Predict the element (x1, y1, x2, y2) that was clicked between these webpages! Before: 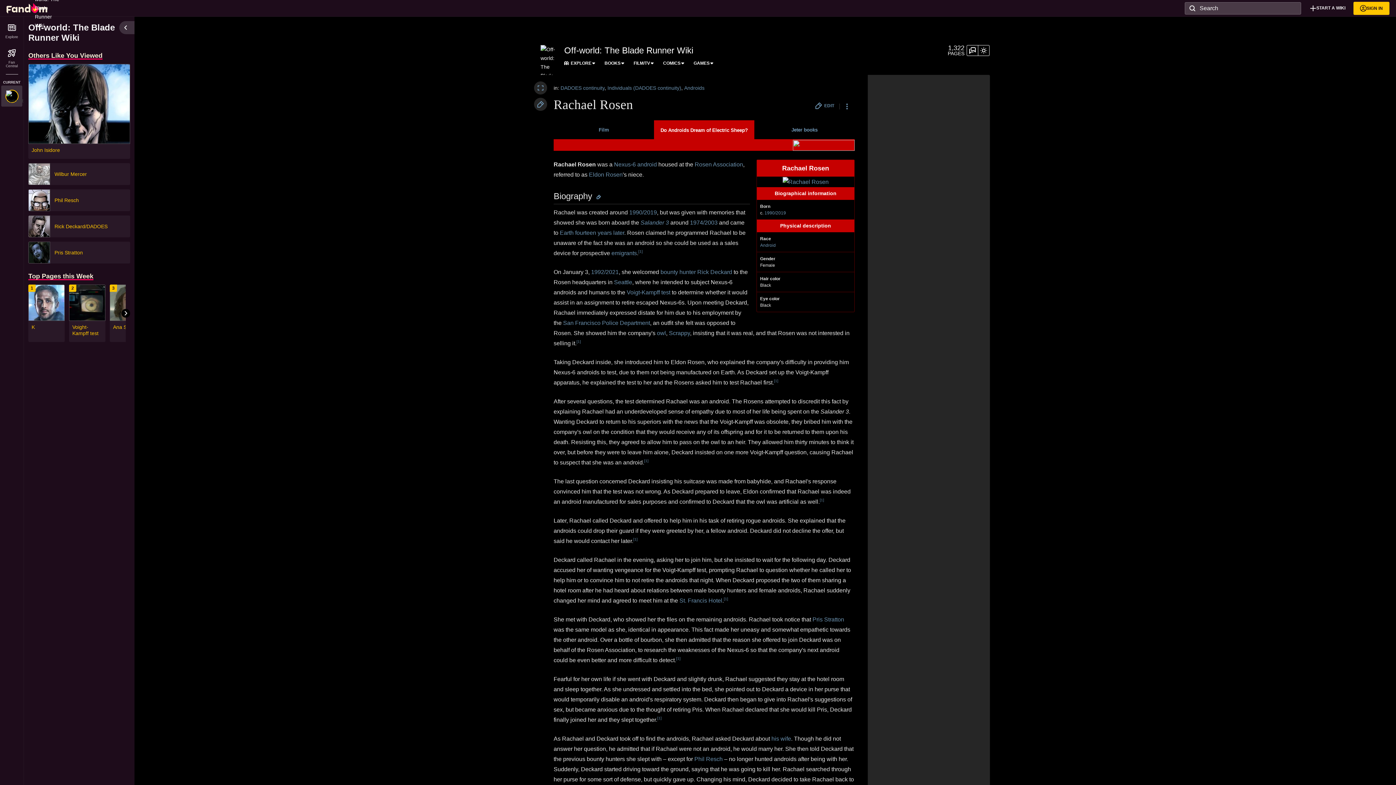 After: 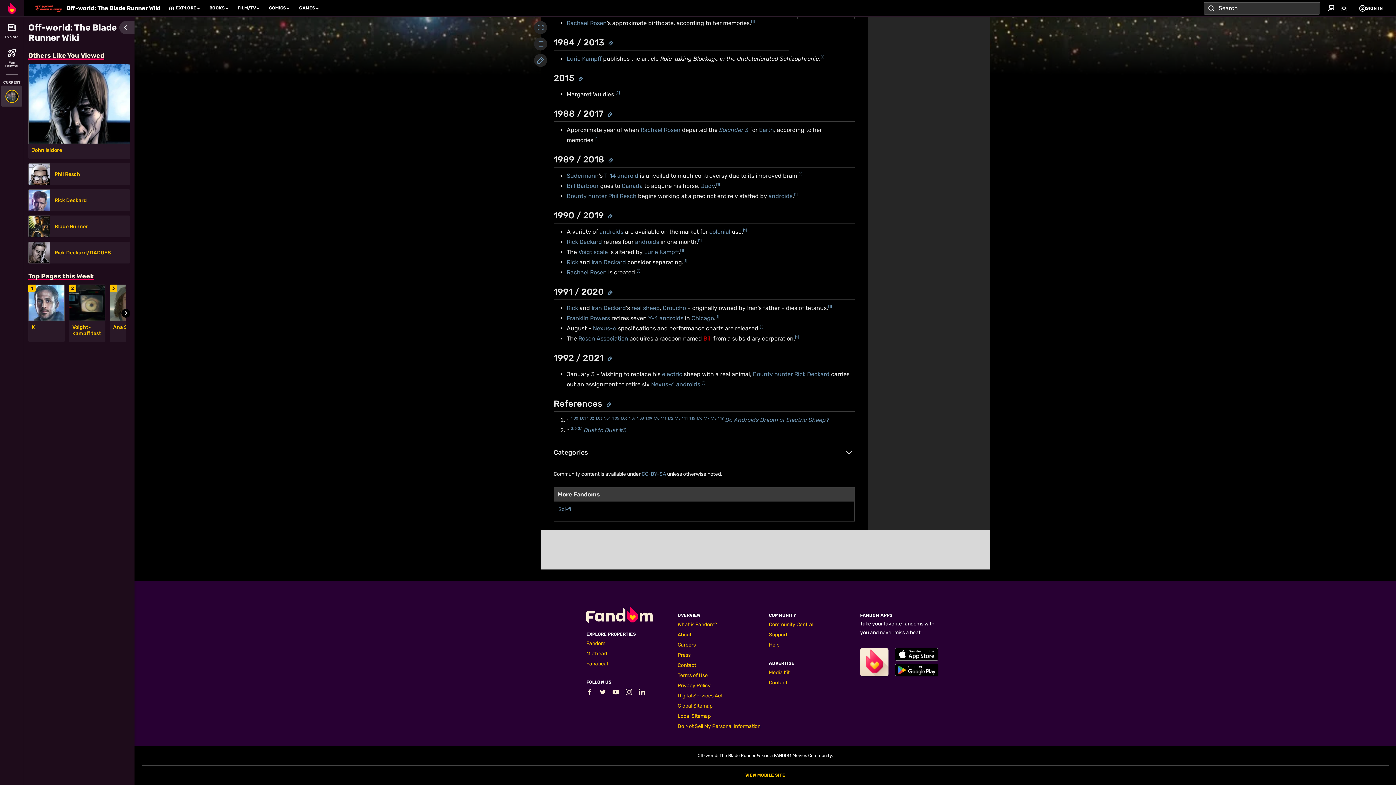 Action: bbox: (629, 209, 657, 215) label: 1990/2019